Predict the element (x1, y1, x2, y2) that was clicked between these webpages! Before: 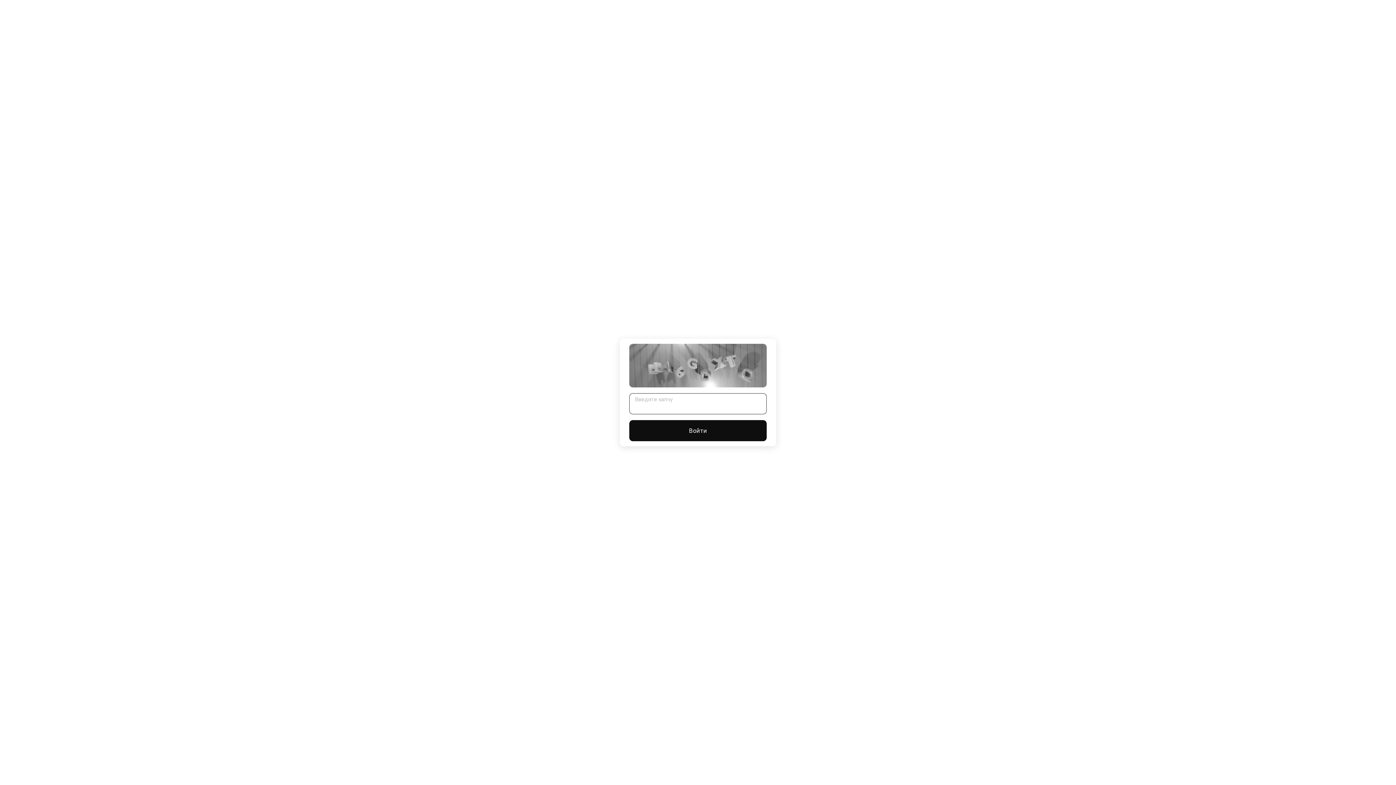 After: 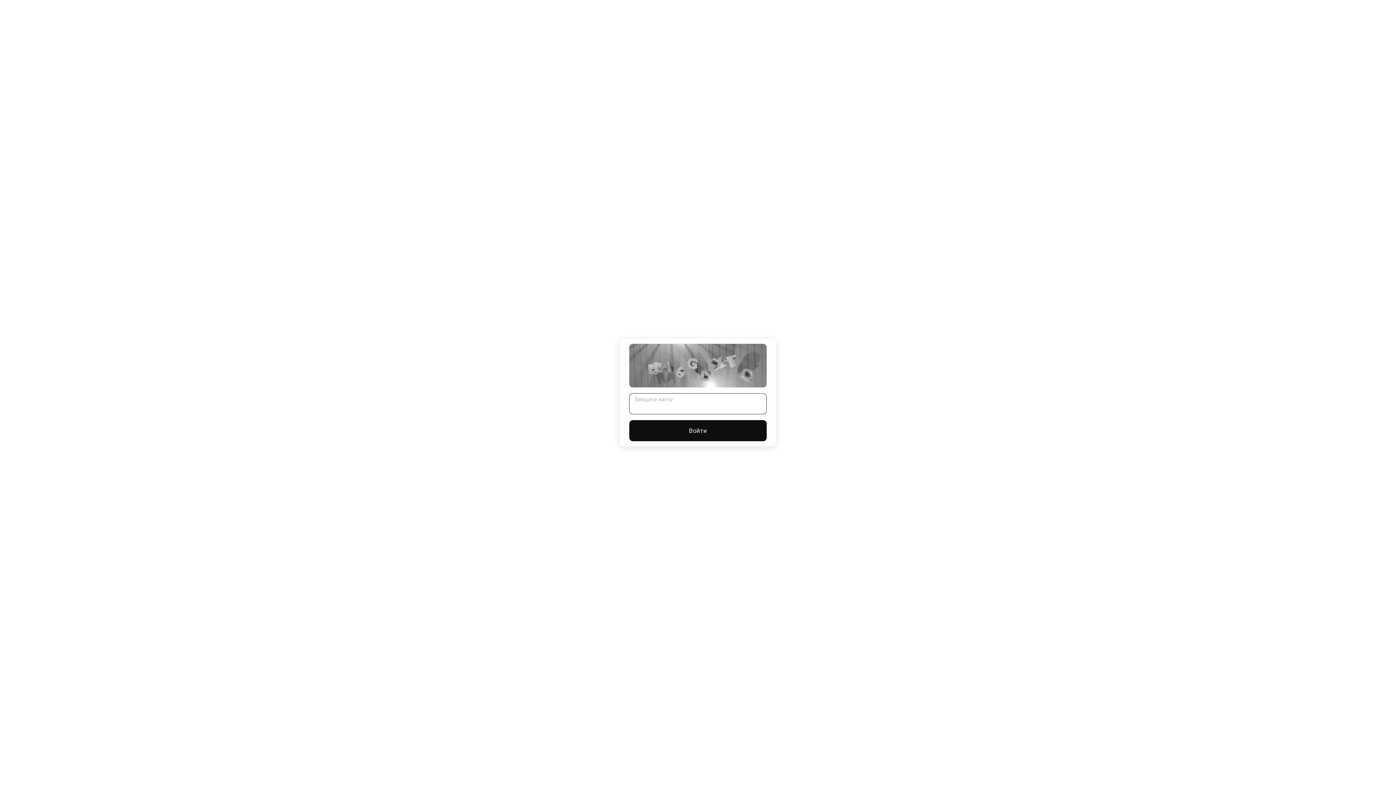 Action: label: Войти bbox: (629, 420, 766, 441)